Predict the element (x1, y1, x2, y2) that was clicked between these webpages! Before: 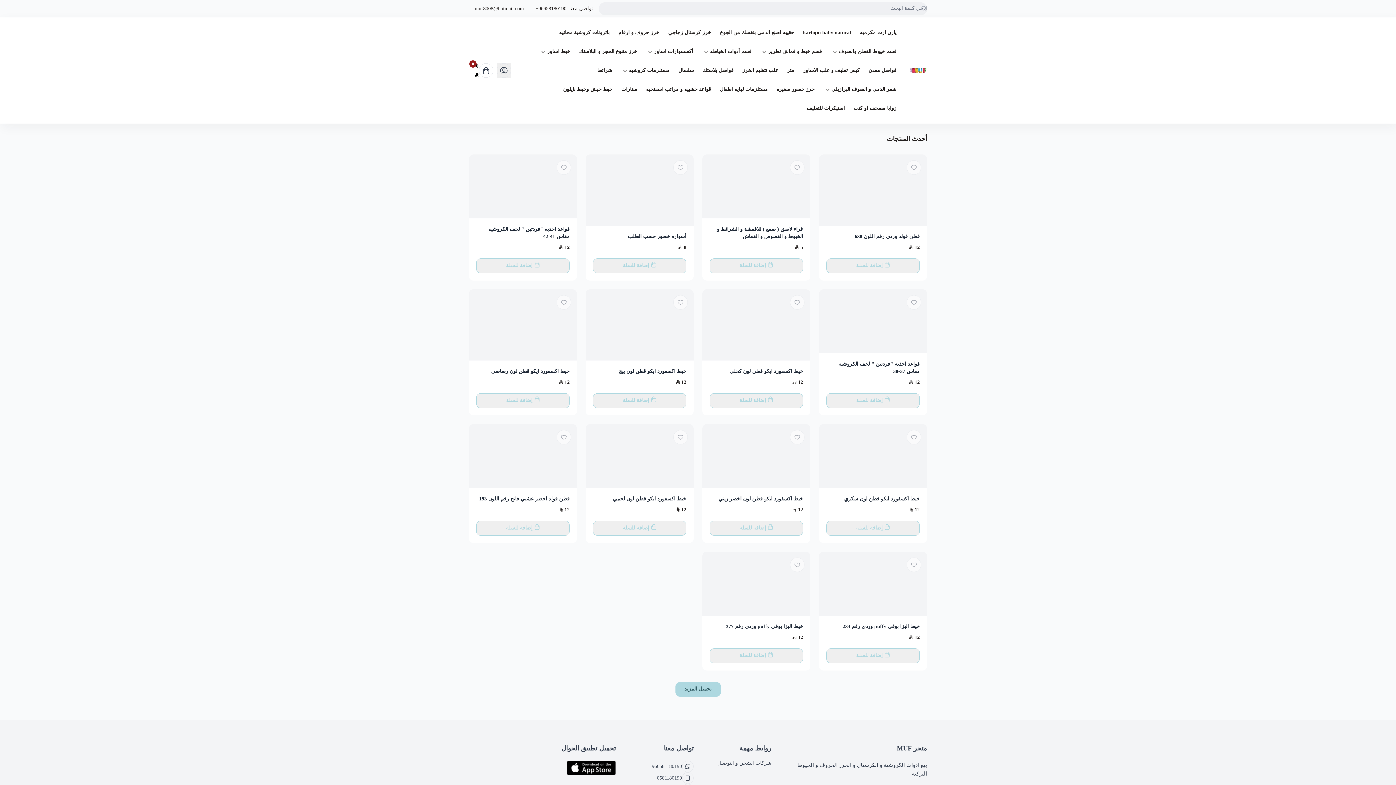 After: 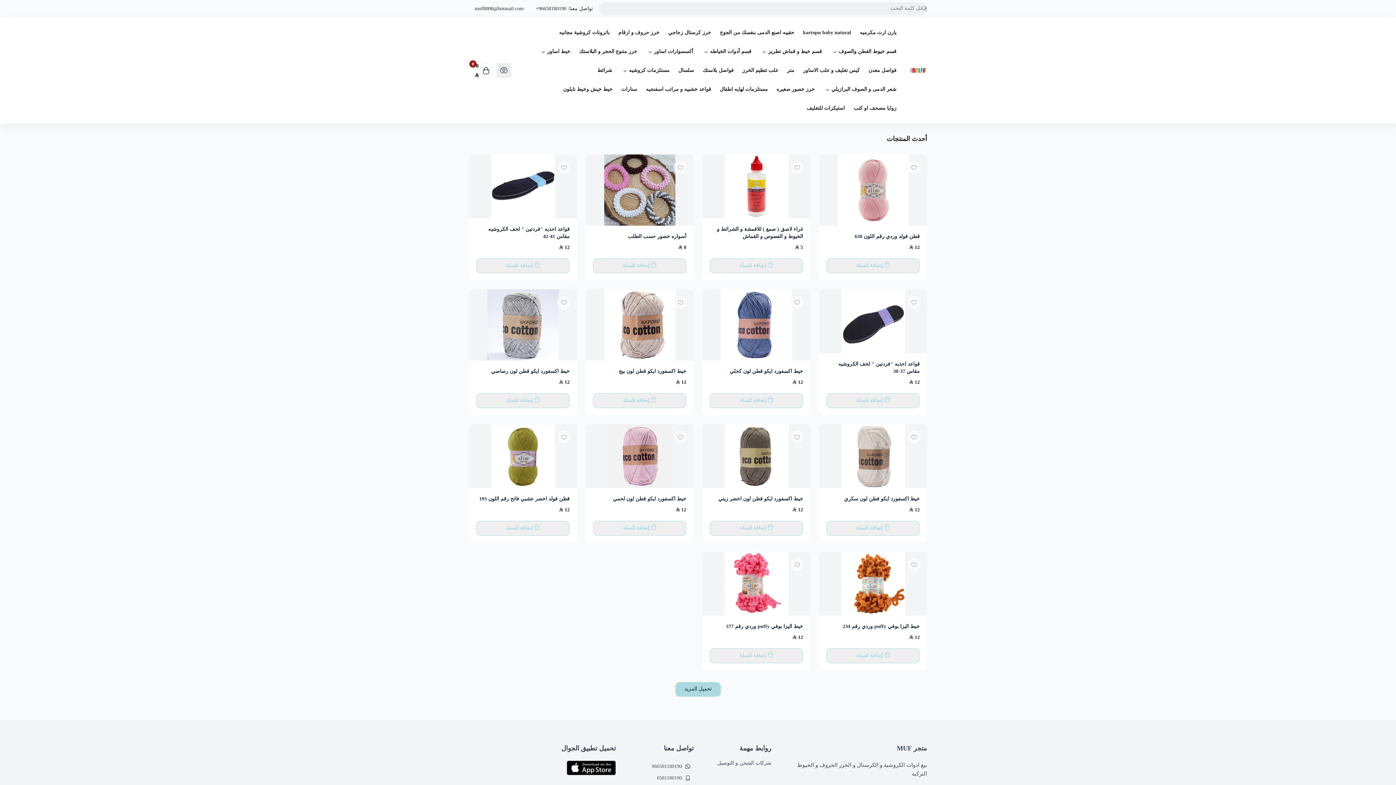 Action: bbox: (780, 125, 927, 142) label: متجر MUF